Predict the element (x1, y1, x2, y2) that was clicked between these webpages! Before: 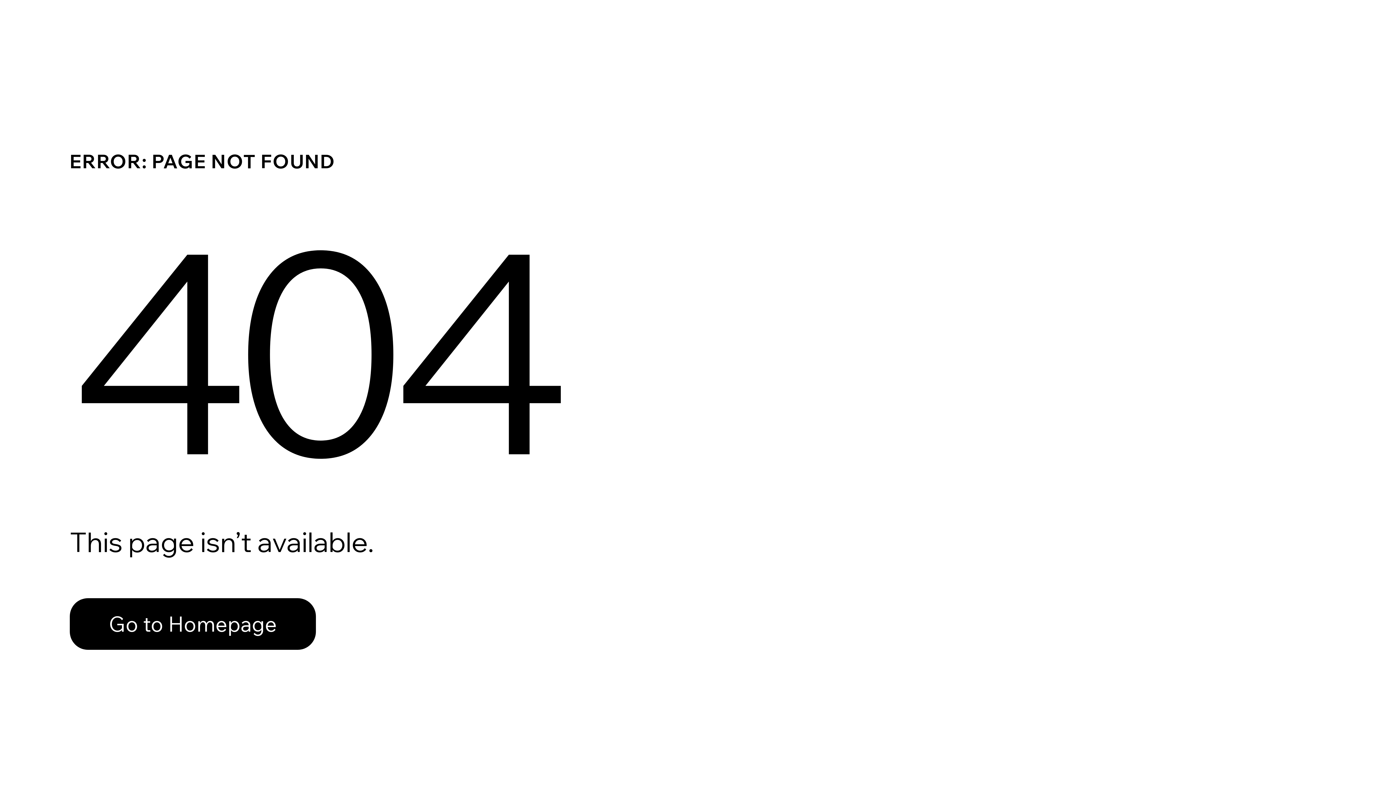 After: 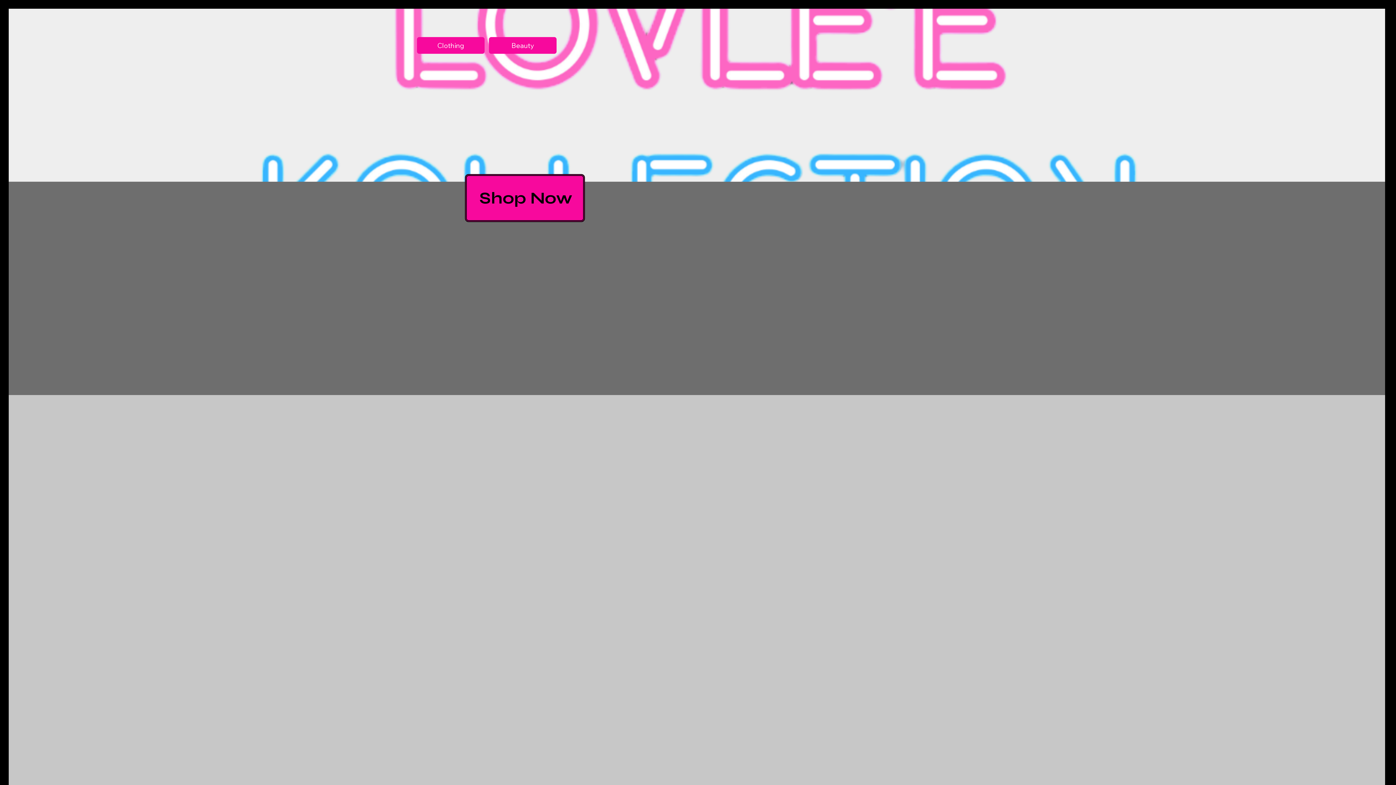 Action: bbox: (69, 598, 316, 650) label: Go to Homepage